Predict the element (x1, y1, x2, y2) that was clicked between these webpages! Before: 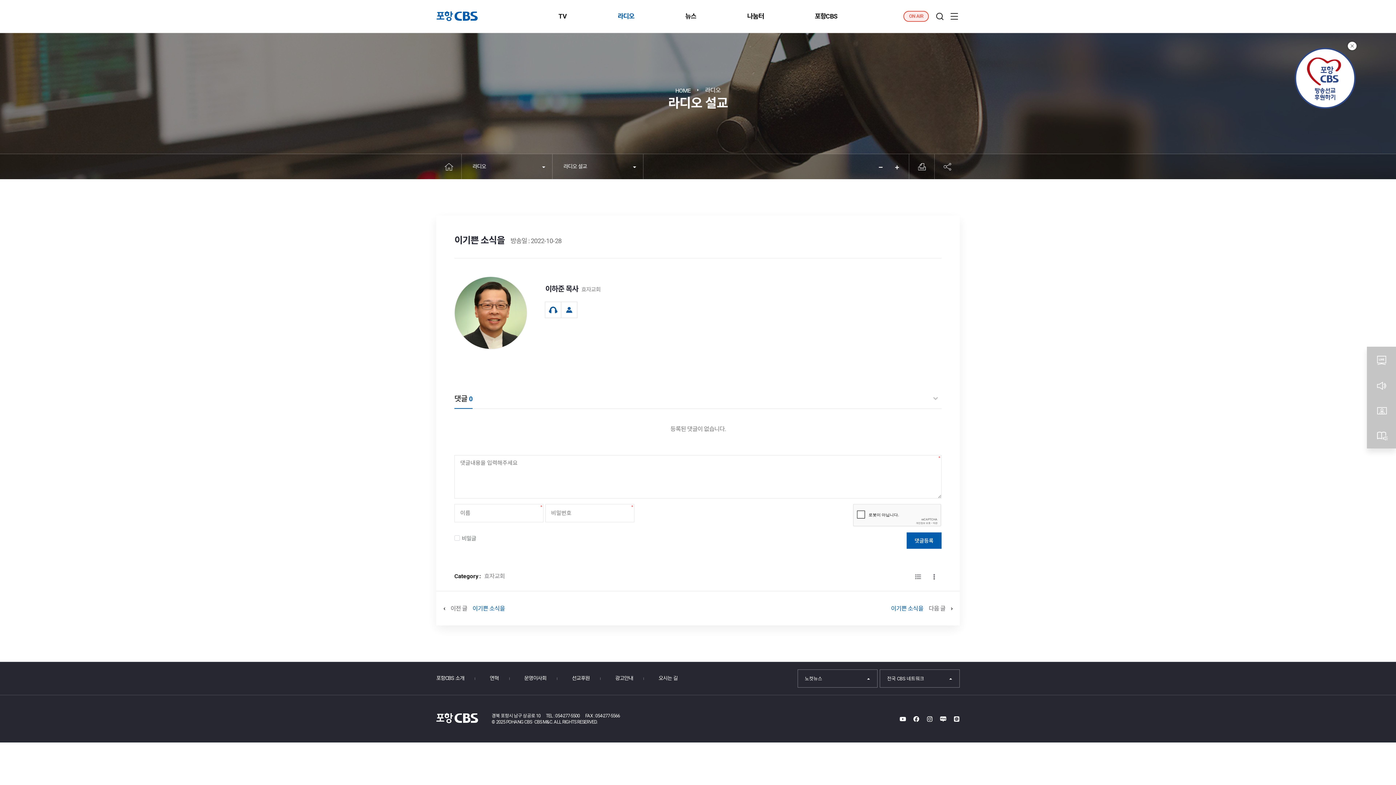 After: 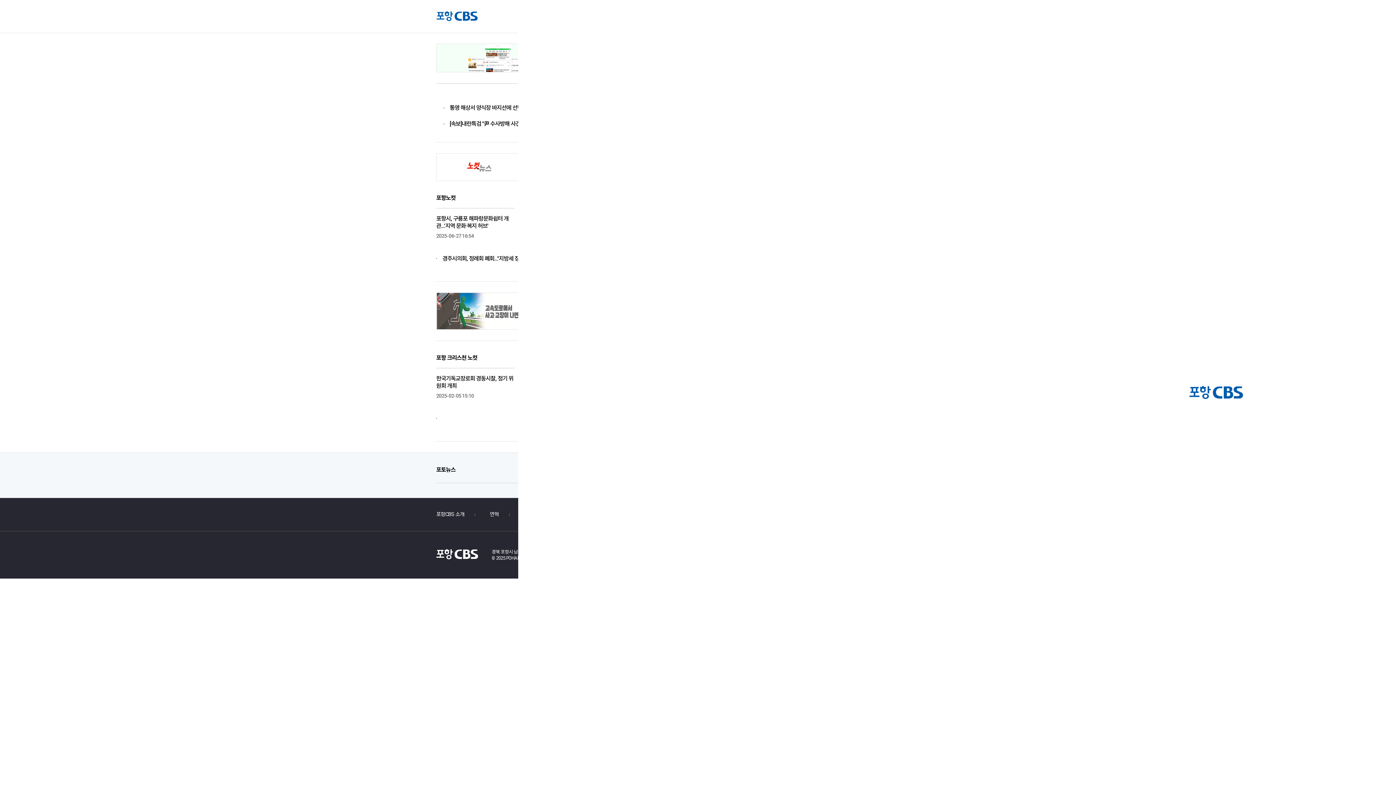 Action: label: 뉴스 bbox: (685, 10, 696, 21)